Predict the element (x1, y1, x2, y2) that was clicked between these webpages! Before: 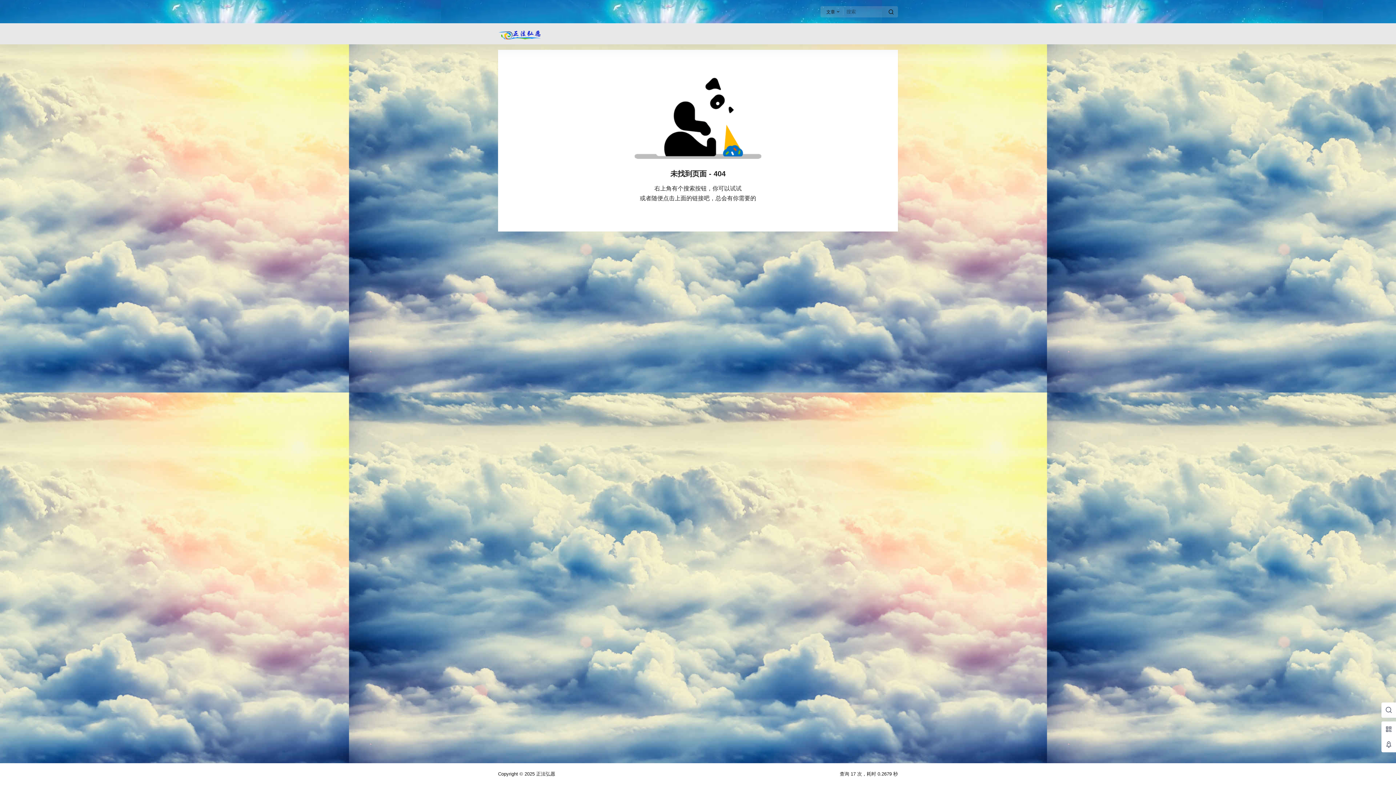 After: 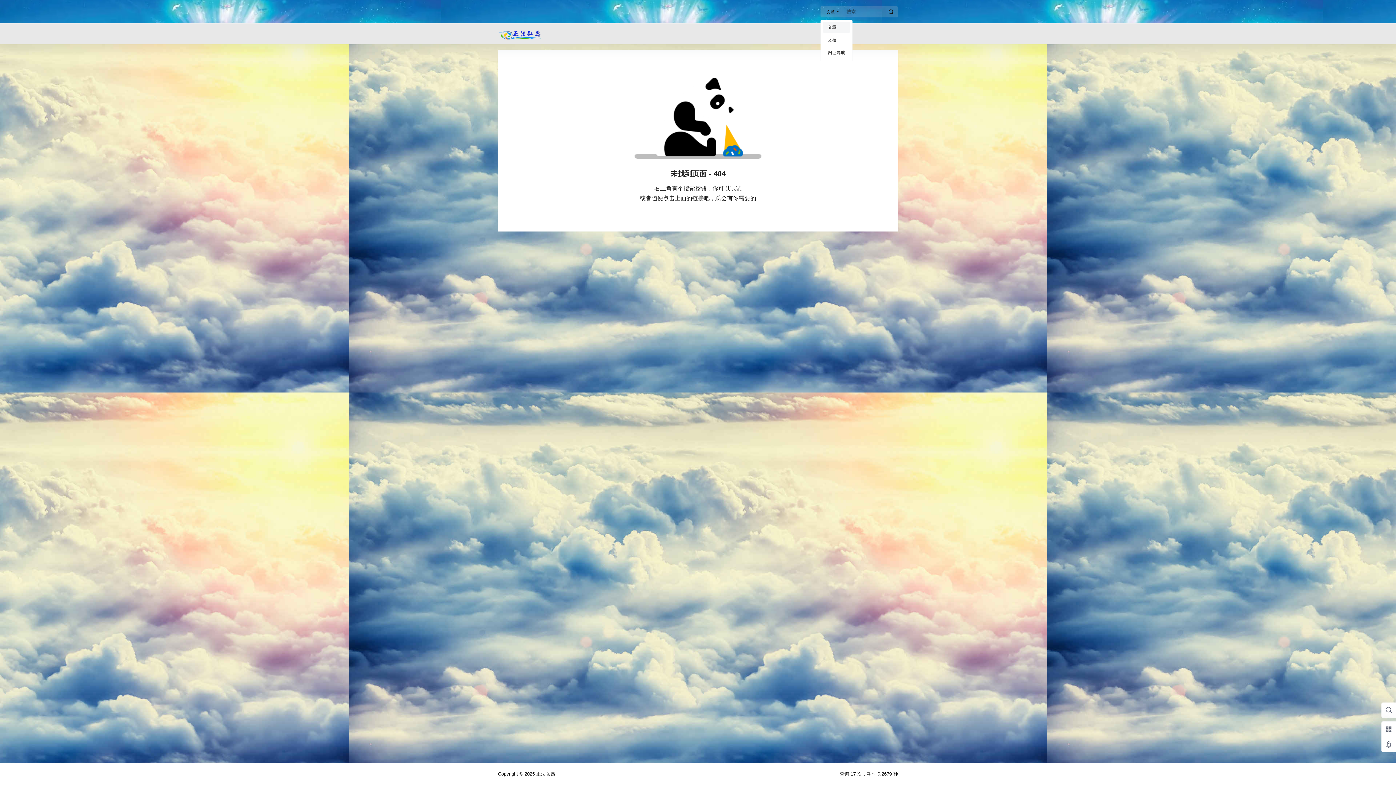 Action: bbox: (820, 8, 843, 15) label: 文章